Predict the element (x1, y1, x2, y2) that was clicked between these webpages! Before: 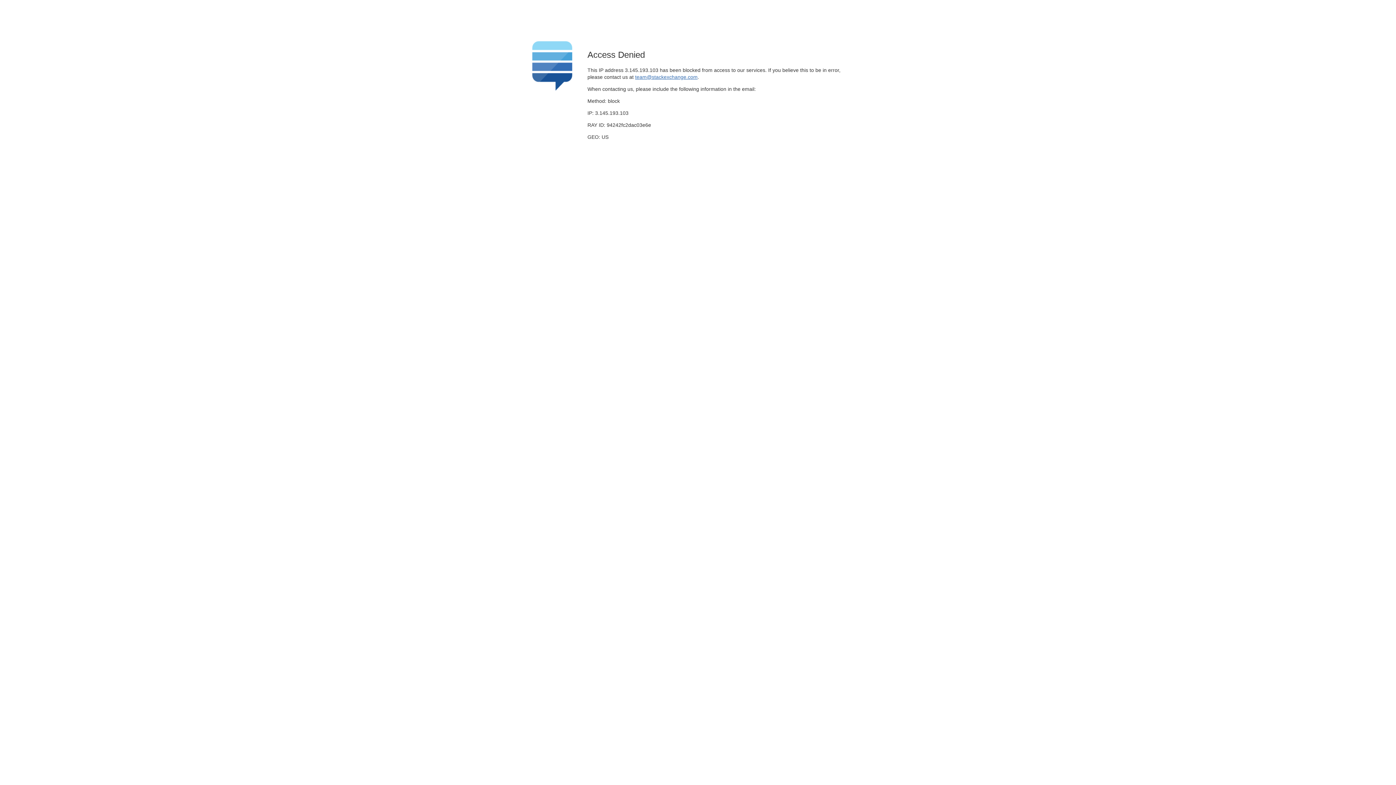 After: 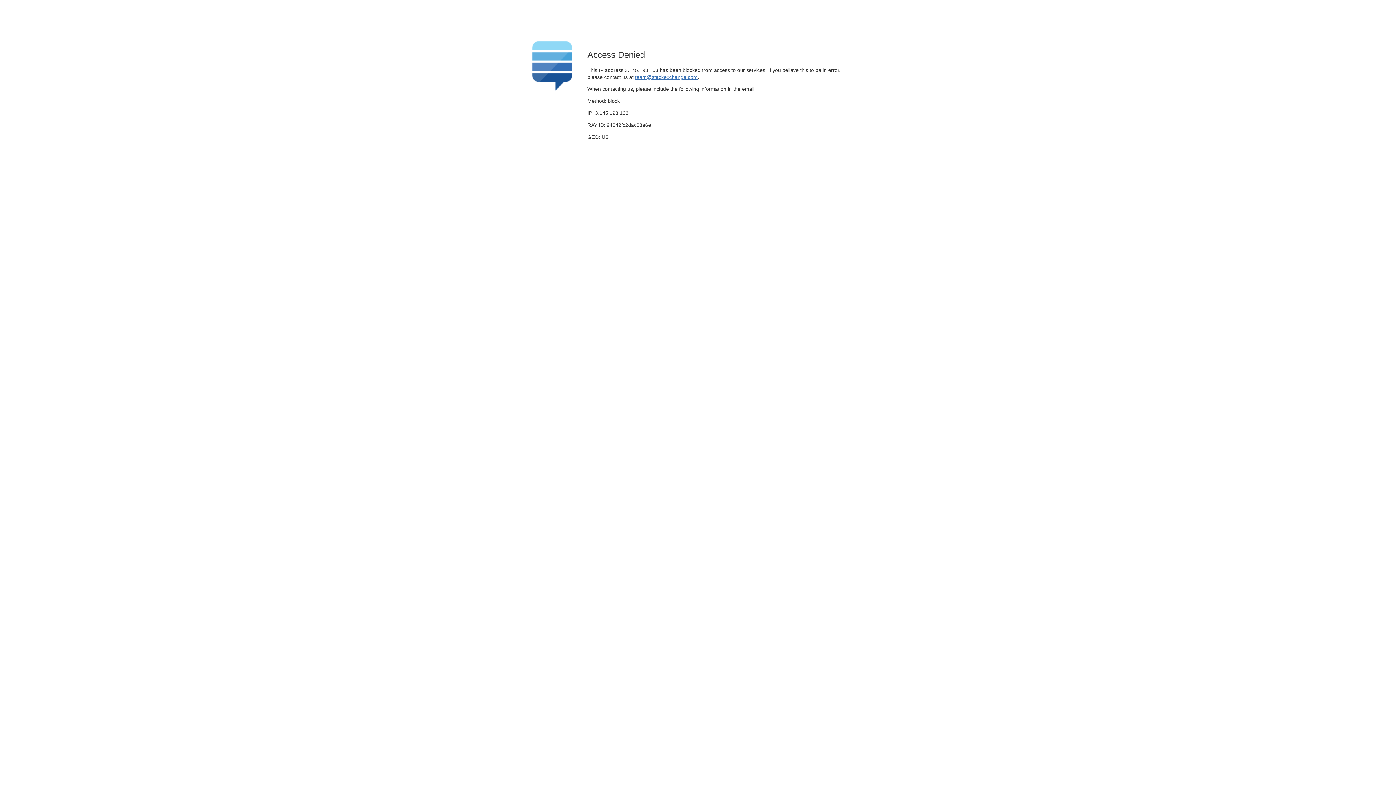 Action: bbox: (635, 74, 697, 79) label: team@stackexchange.com